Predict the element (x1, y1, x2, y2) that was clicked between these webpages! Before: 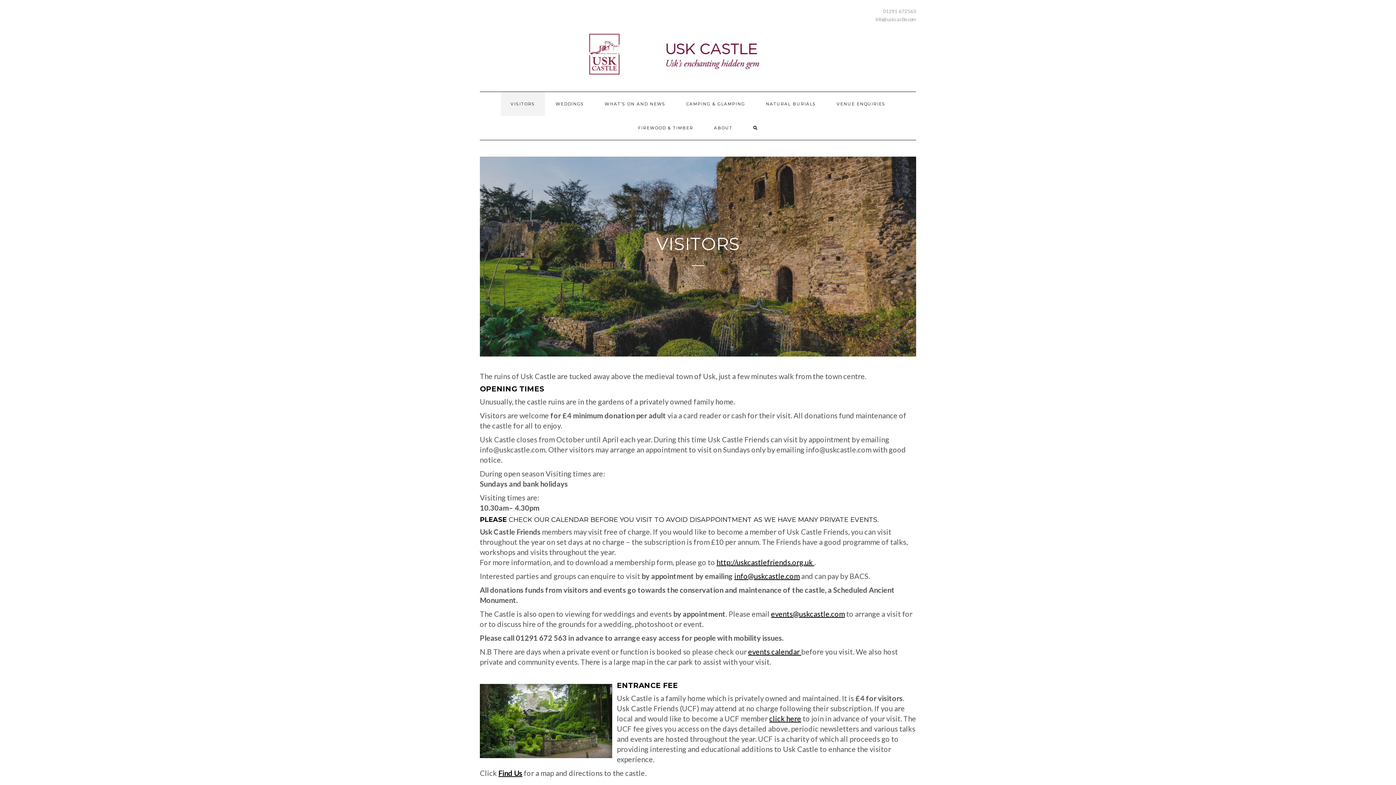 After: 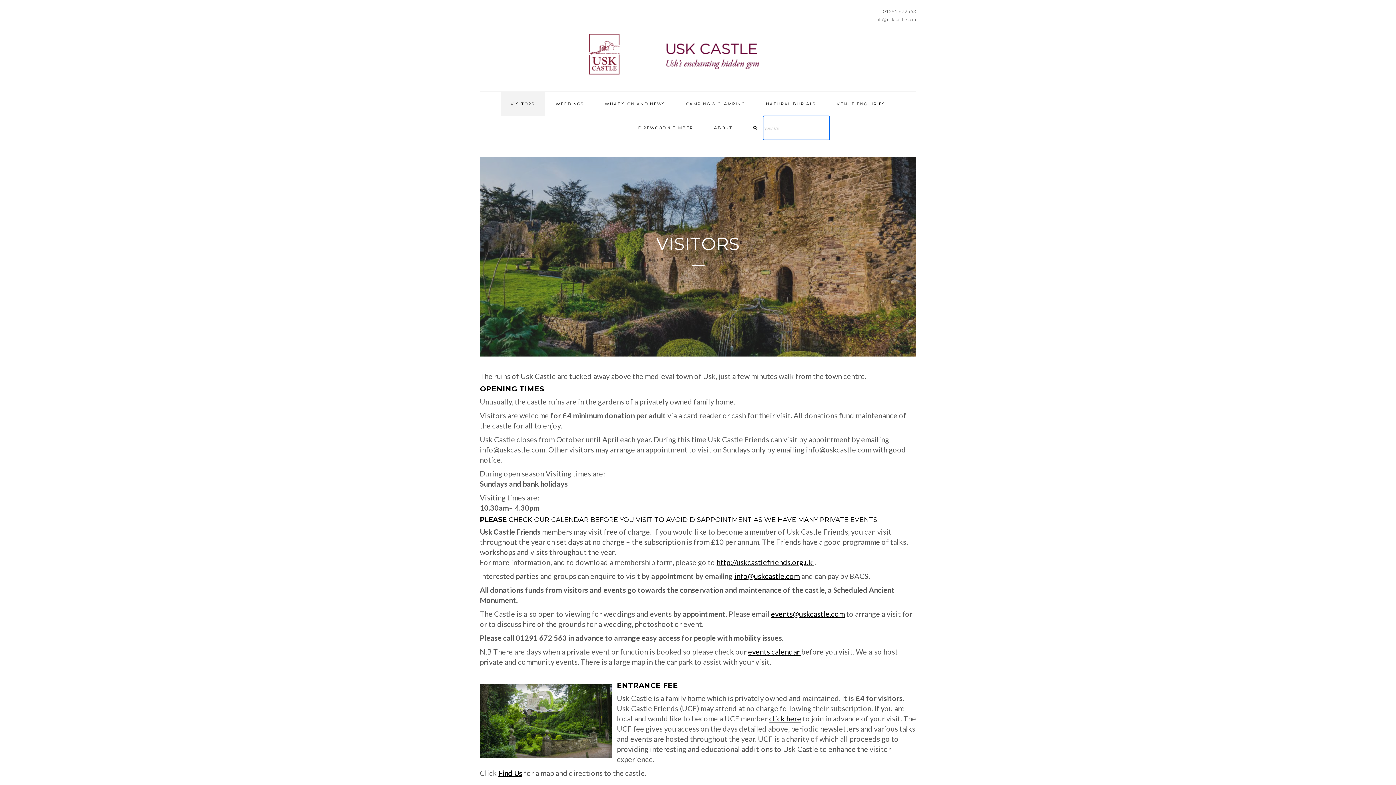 Action: bbox: (743, 116, 768, 140)